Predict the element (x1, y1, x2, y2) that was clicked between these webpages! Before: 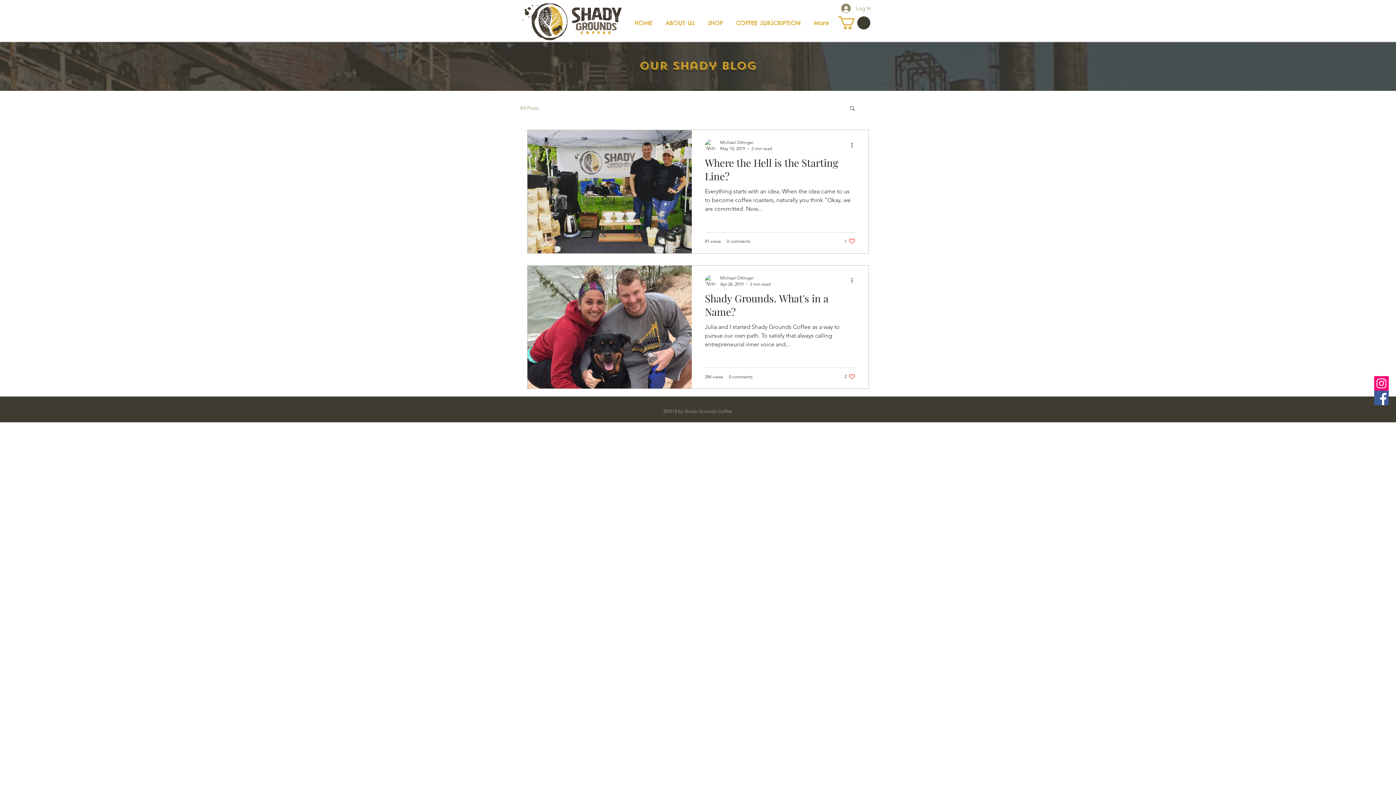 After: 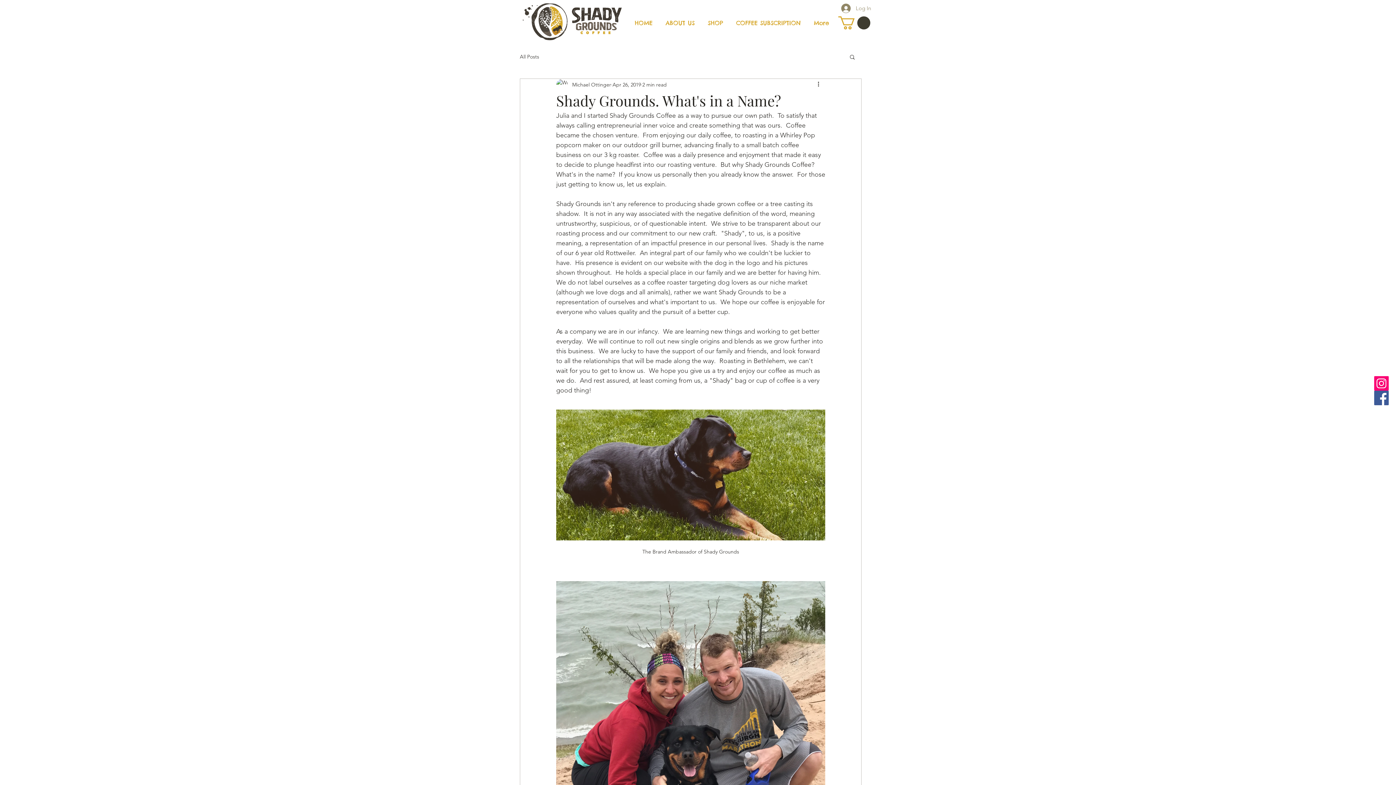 Action: label: Shady Grounds. What's in a Name? bbox: (705, 291, 855, 322)